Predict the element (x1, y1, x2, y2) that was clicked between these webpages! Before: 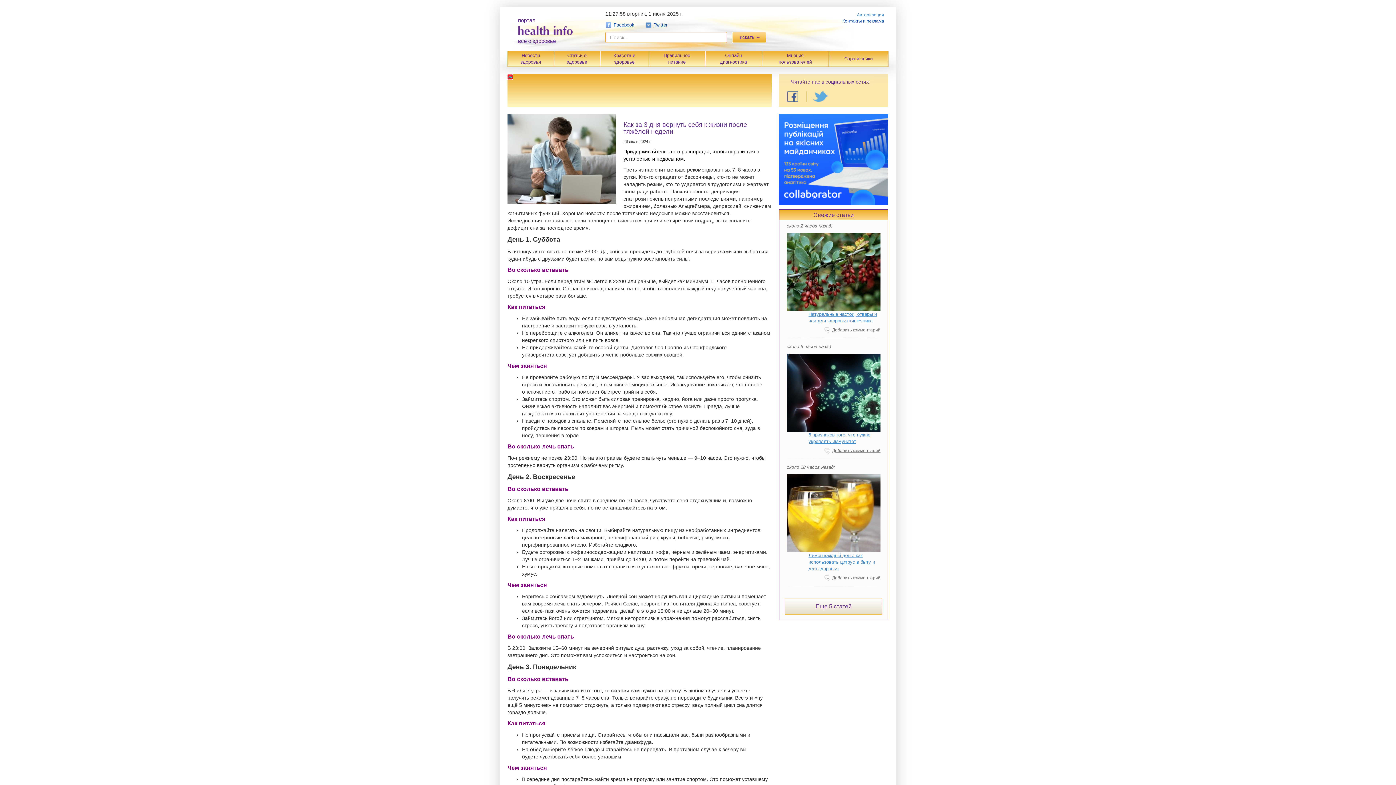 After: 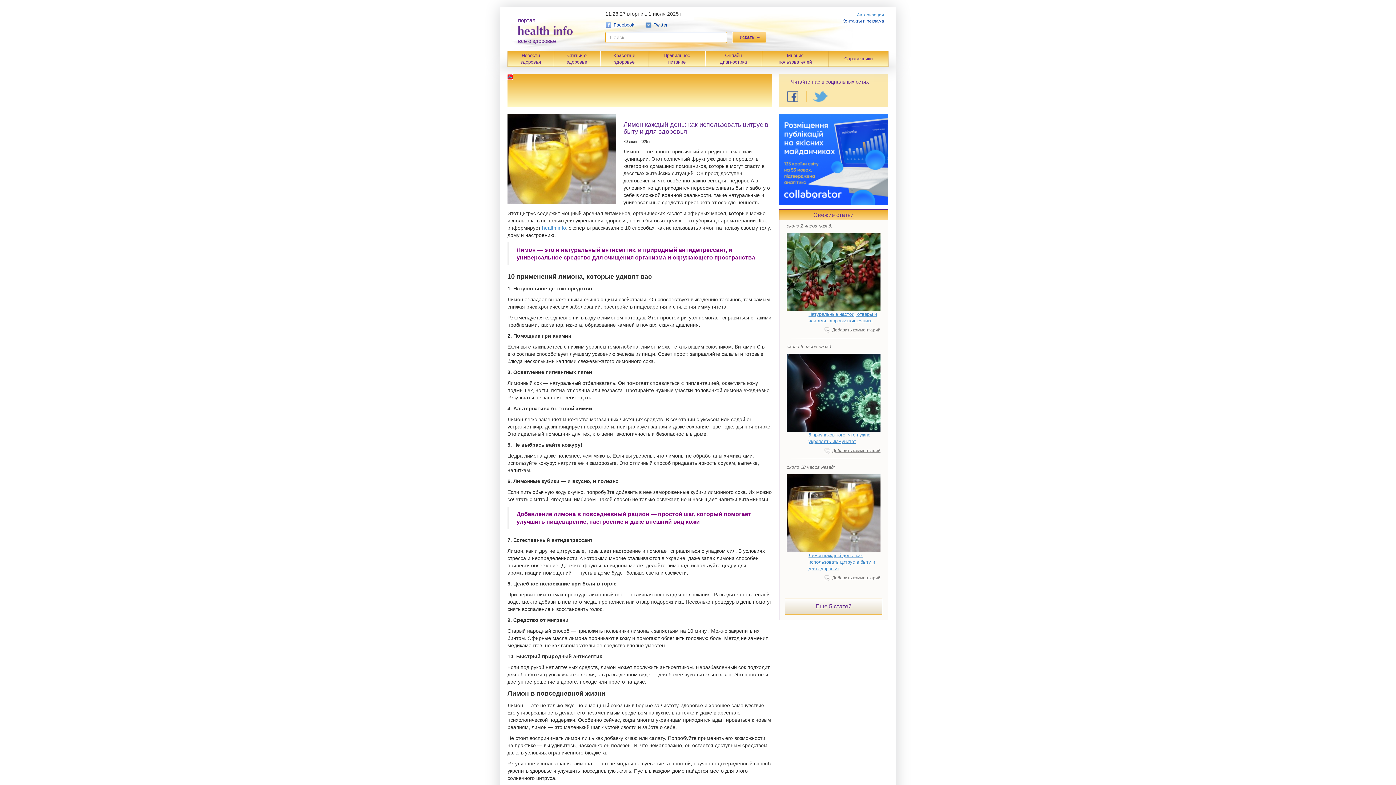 Action: bbox: (832, 575, 880, 580) label: Добавить комментарий